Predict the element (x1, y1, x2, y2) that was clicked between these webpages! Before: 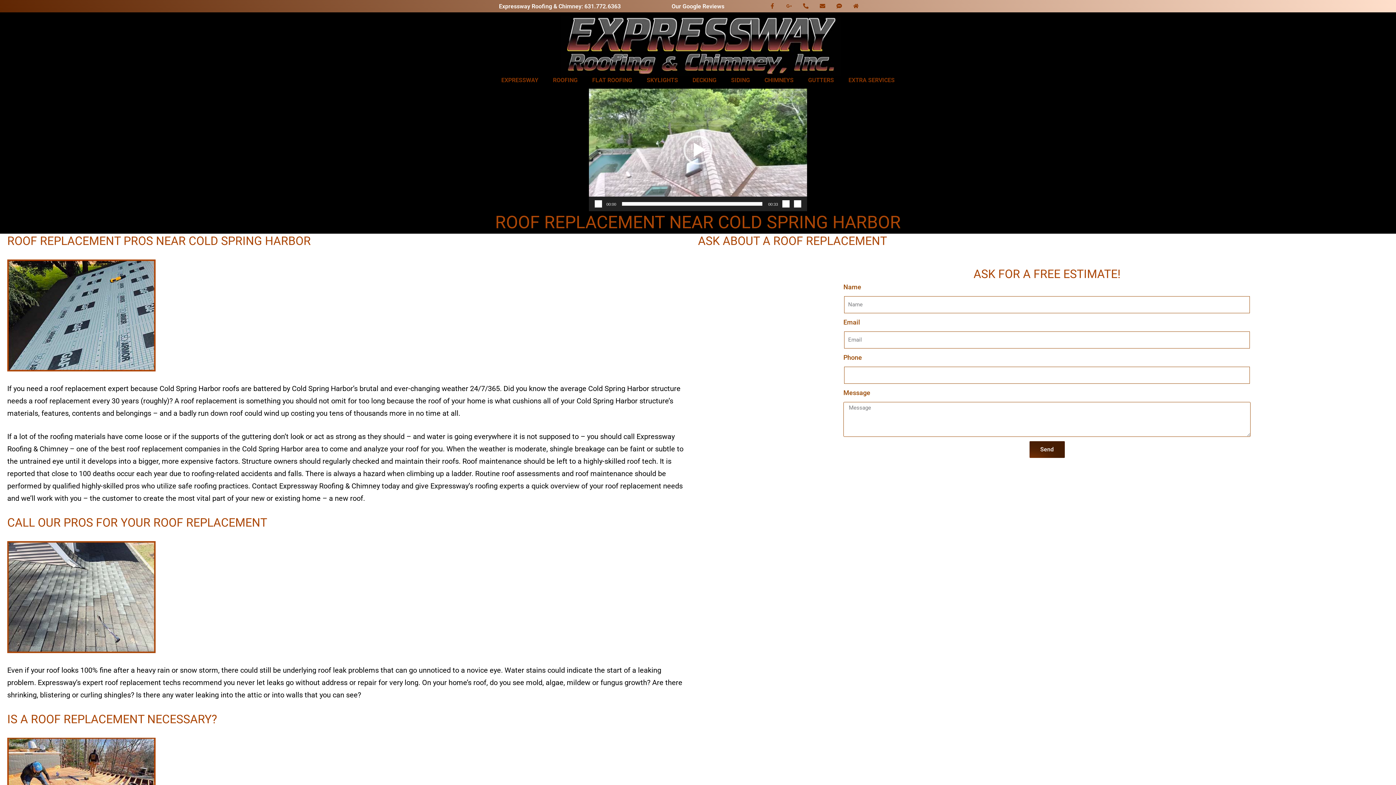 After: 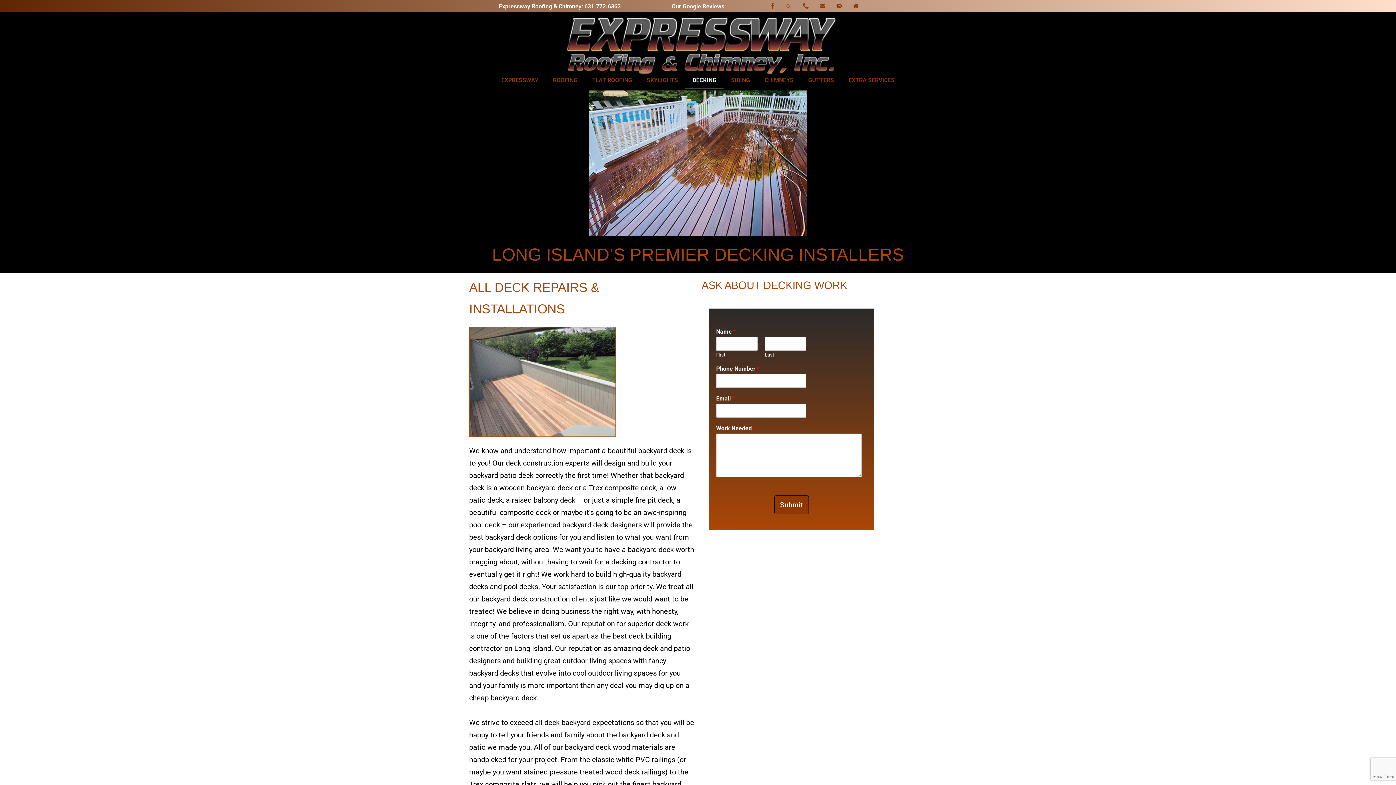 Action: bbox: (685, 72, 724, 88) label: DECKING